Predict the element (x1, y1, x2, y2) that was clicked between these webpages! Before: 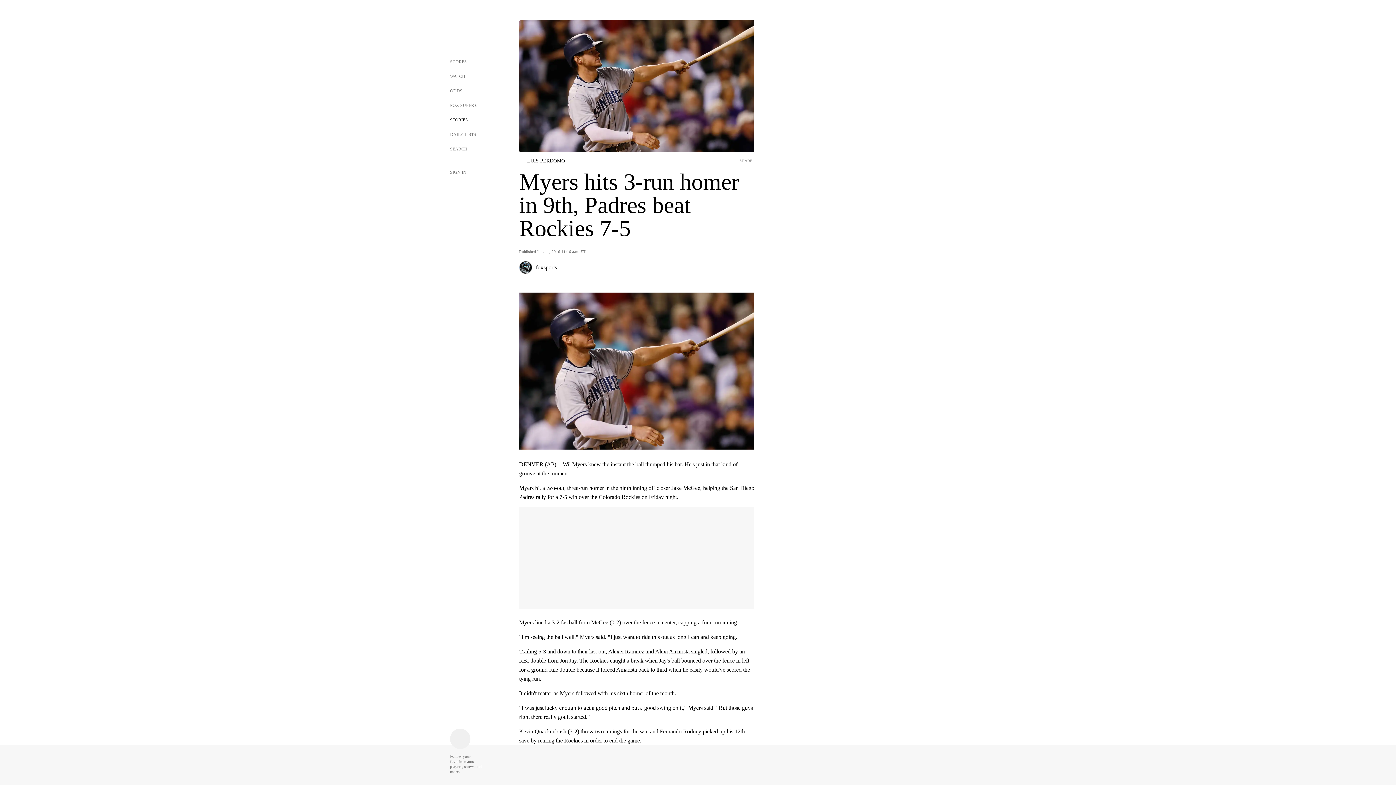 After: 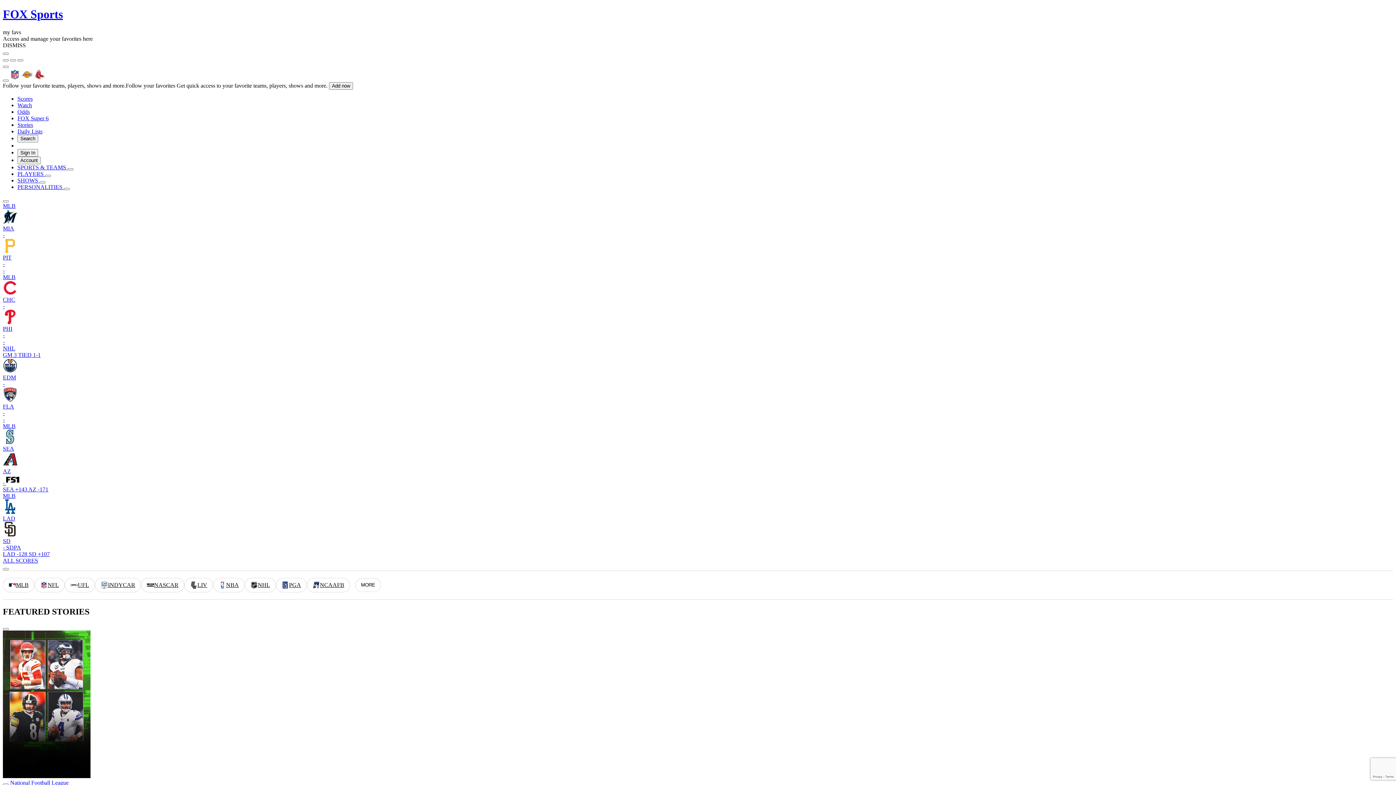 Action: bbox: (450, 22, 476, 37) label: Home Page Link